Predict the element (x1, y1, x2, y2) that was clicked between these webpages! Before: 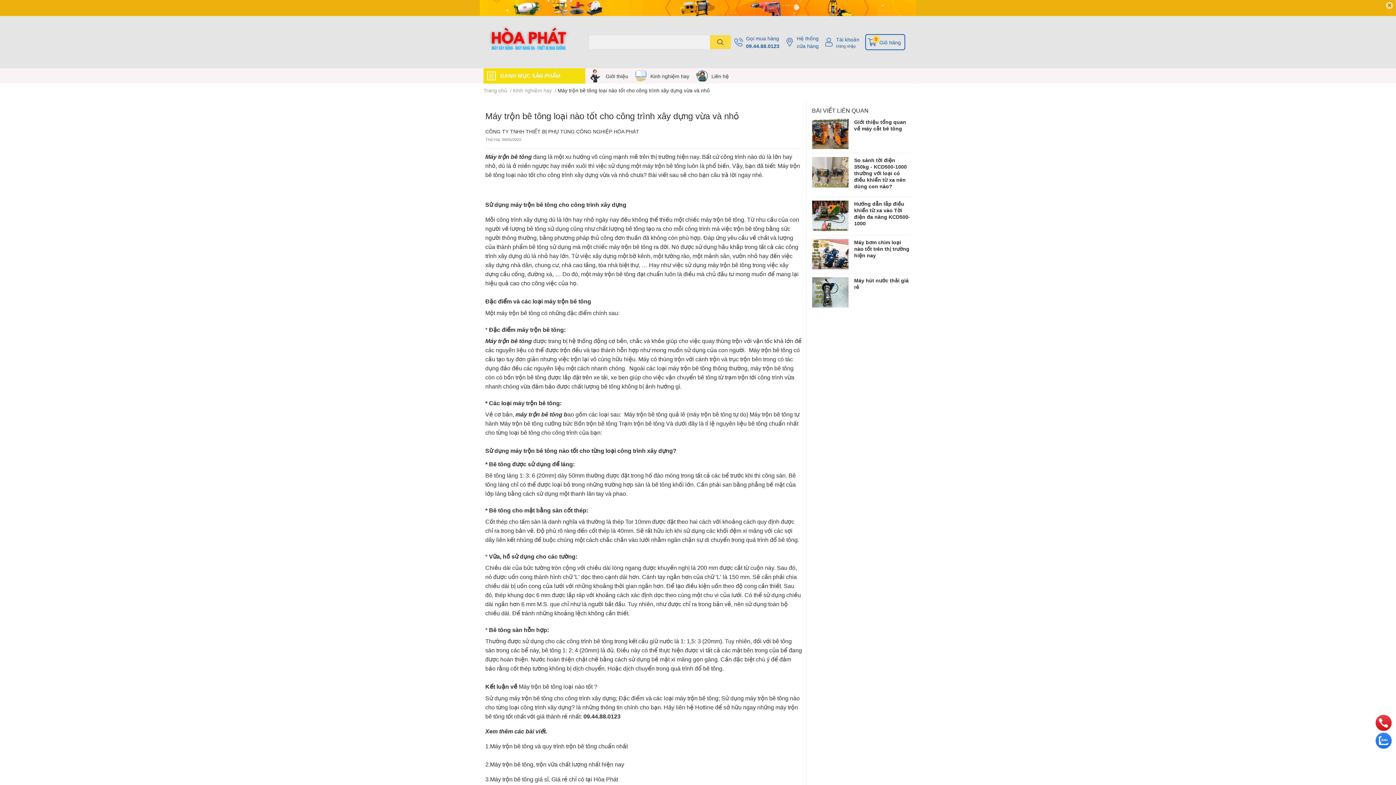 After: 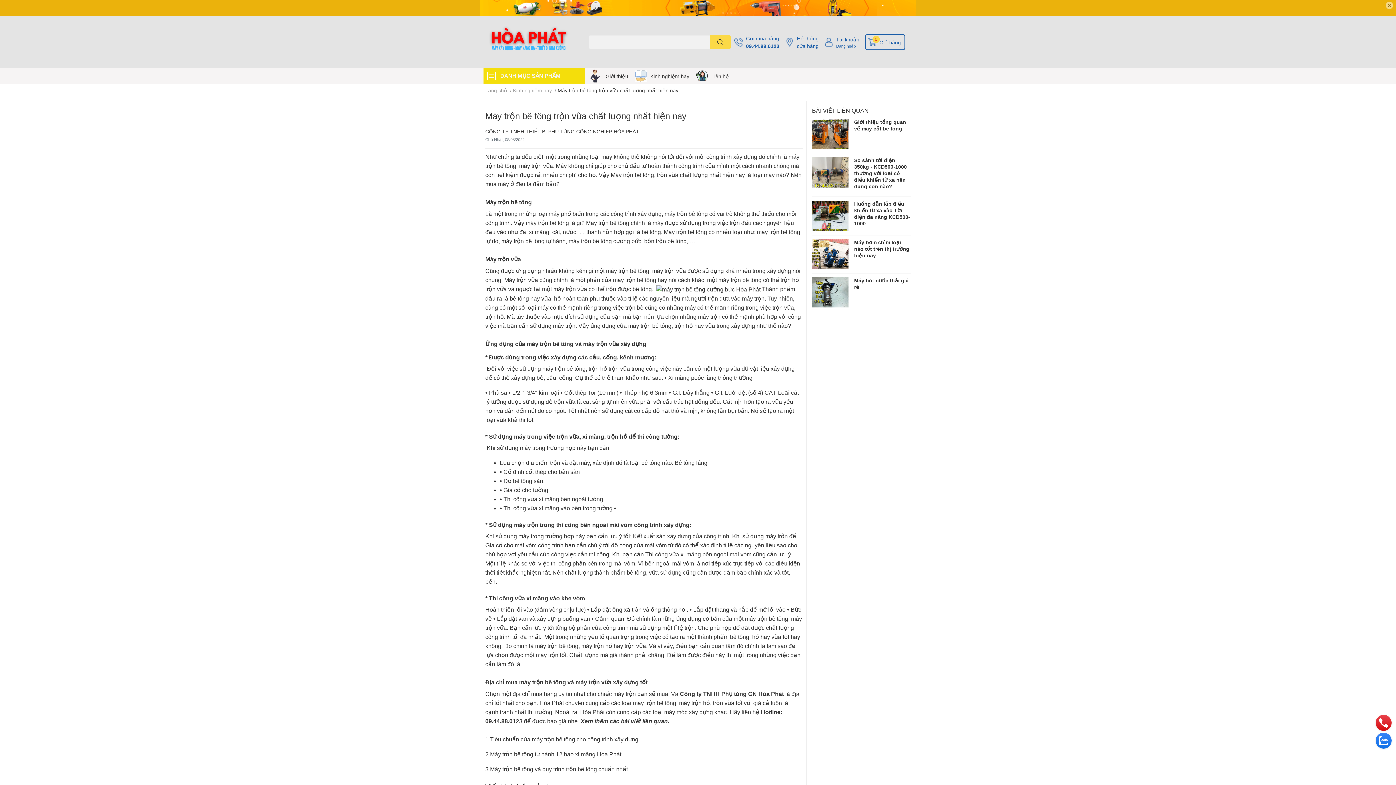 Action: bbox: (485, 761, 624, 768) label: 2.Máy trộn bê tông, trộn vữa chất lượng nhất hiện nay